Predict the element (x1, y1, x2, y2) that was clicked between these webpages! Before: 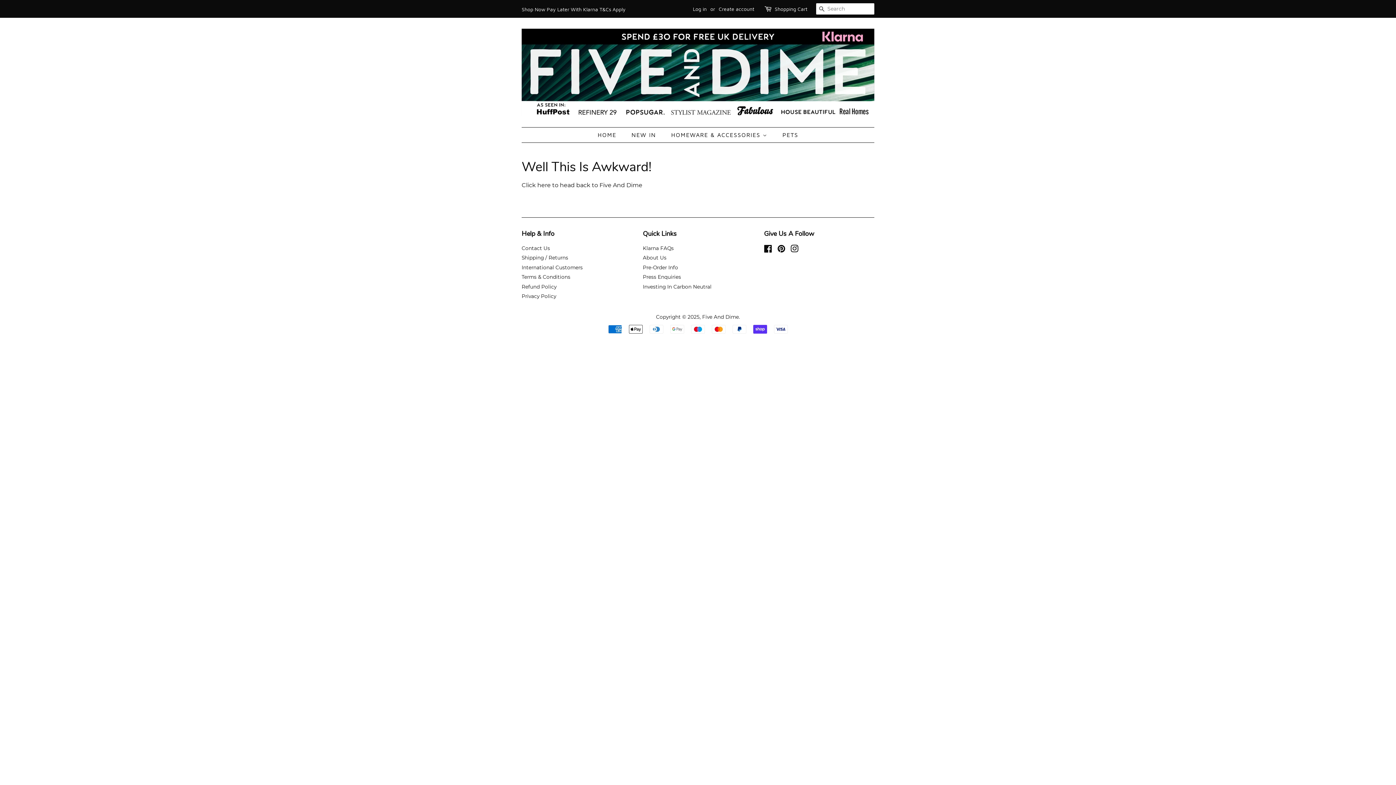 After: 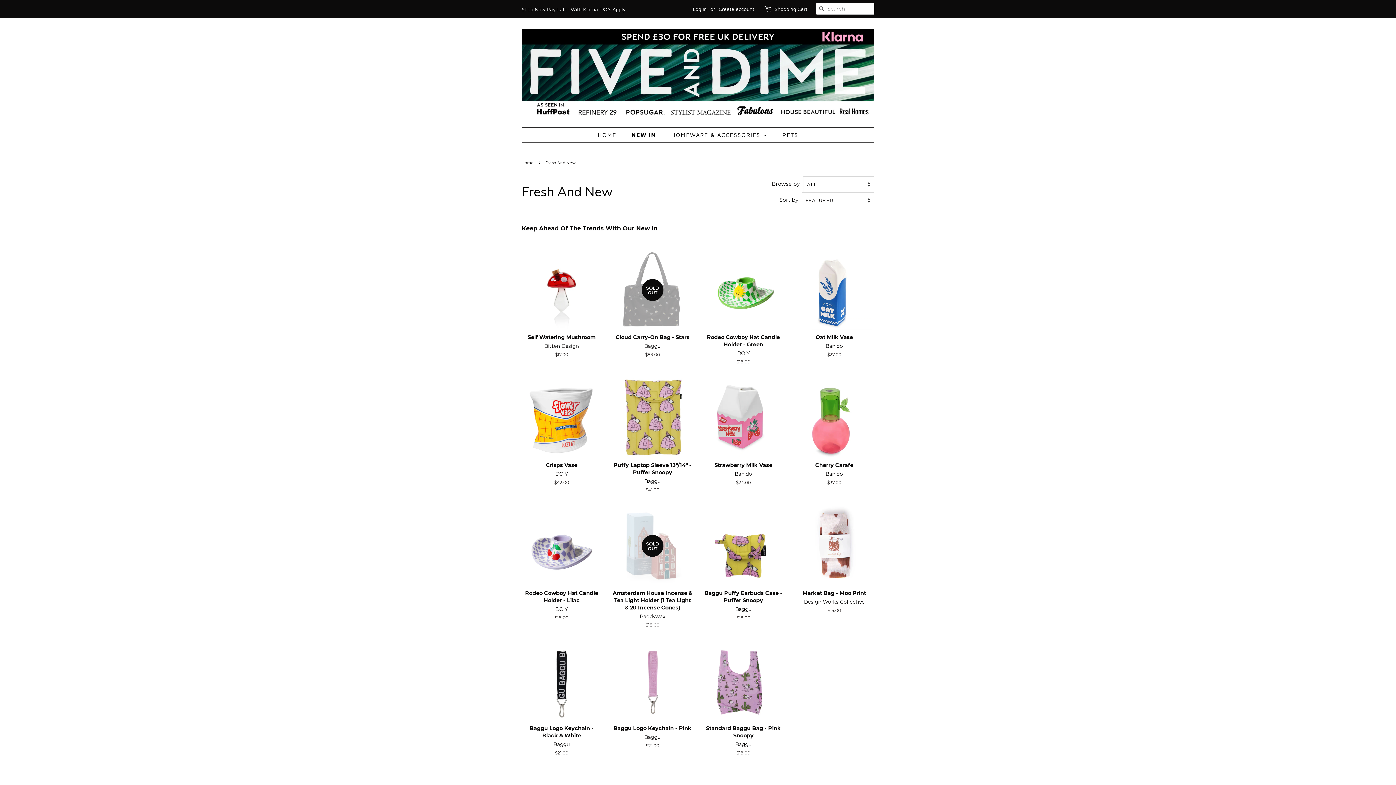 Action: bbox: (626, 127, 663, 142) label: NEW IN